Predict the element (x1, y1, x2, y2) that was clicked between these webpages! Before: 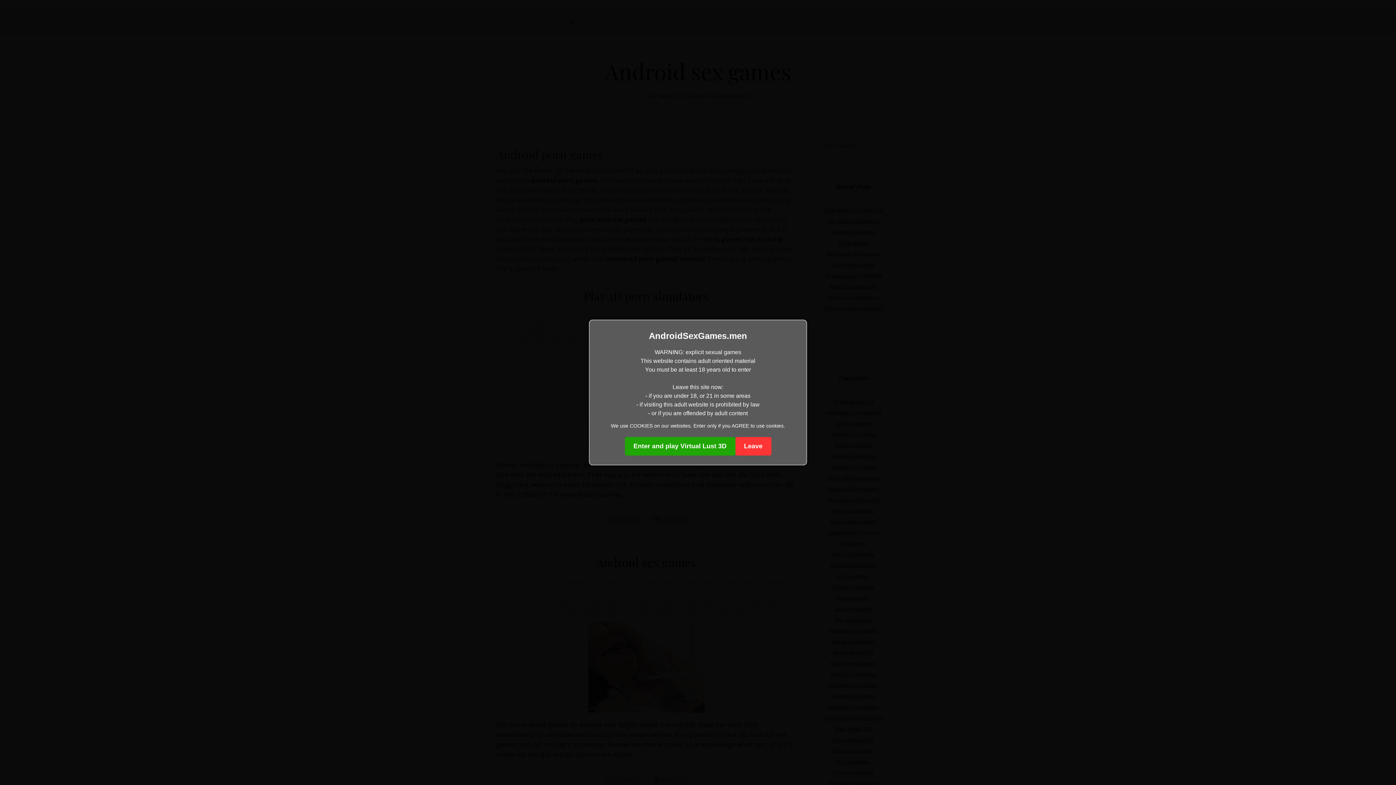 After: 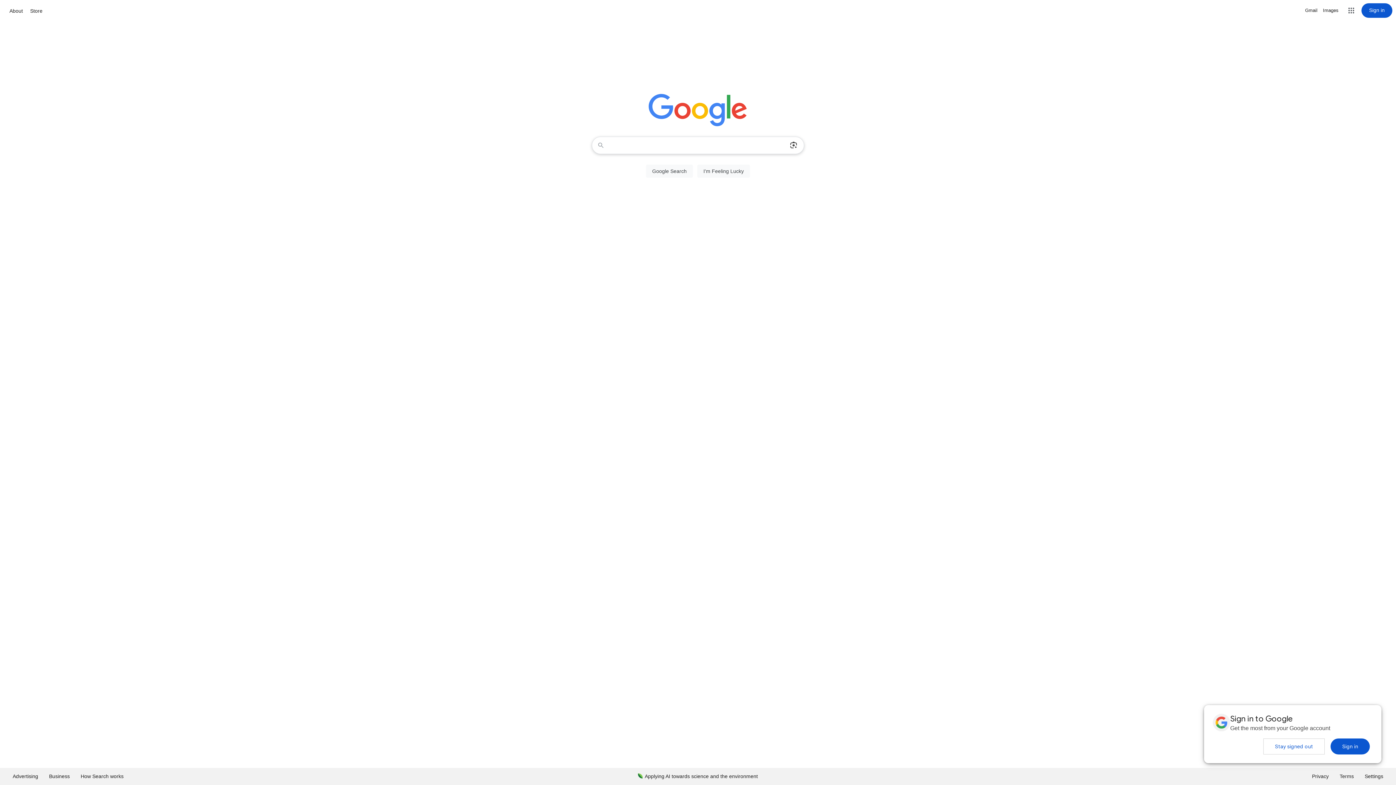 Action: label: Leave bbox: (735, 437, 771, 455)